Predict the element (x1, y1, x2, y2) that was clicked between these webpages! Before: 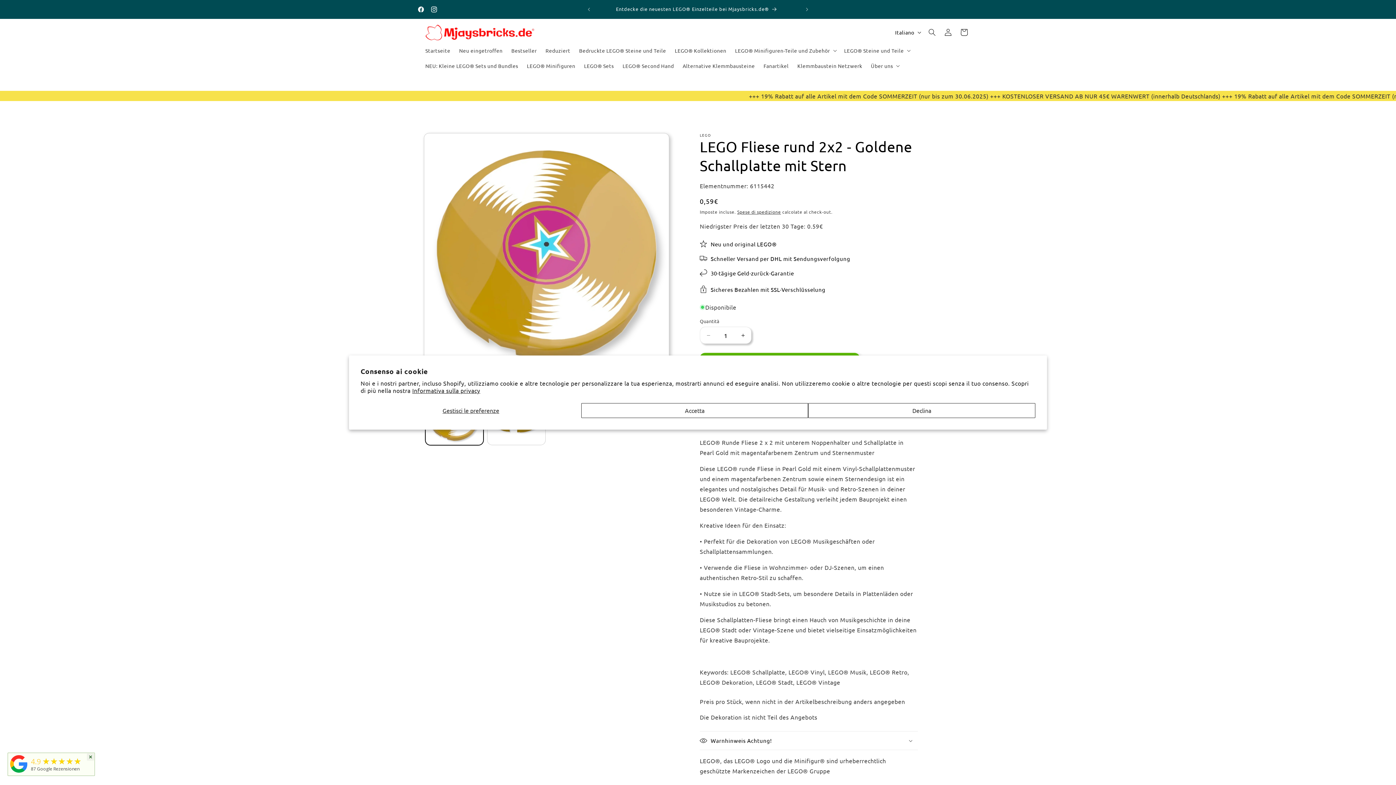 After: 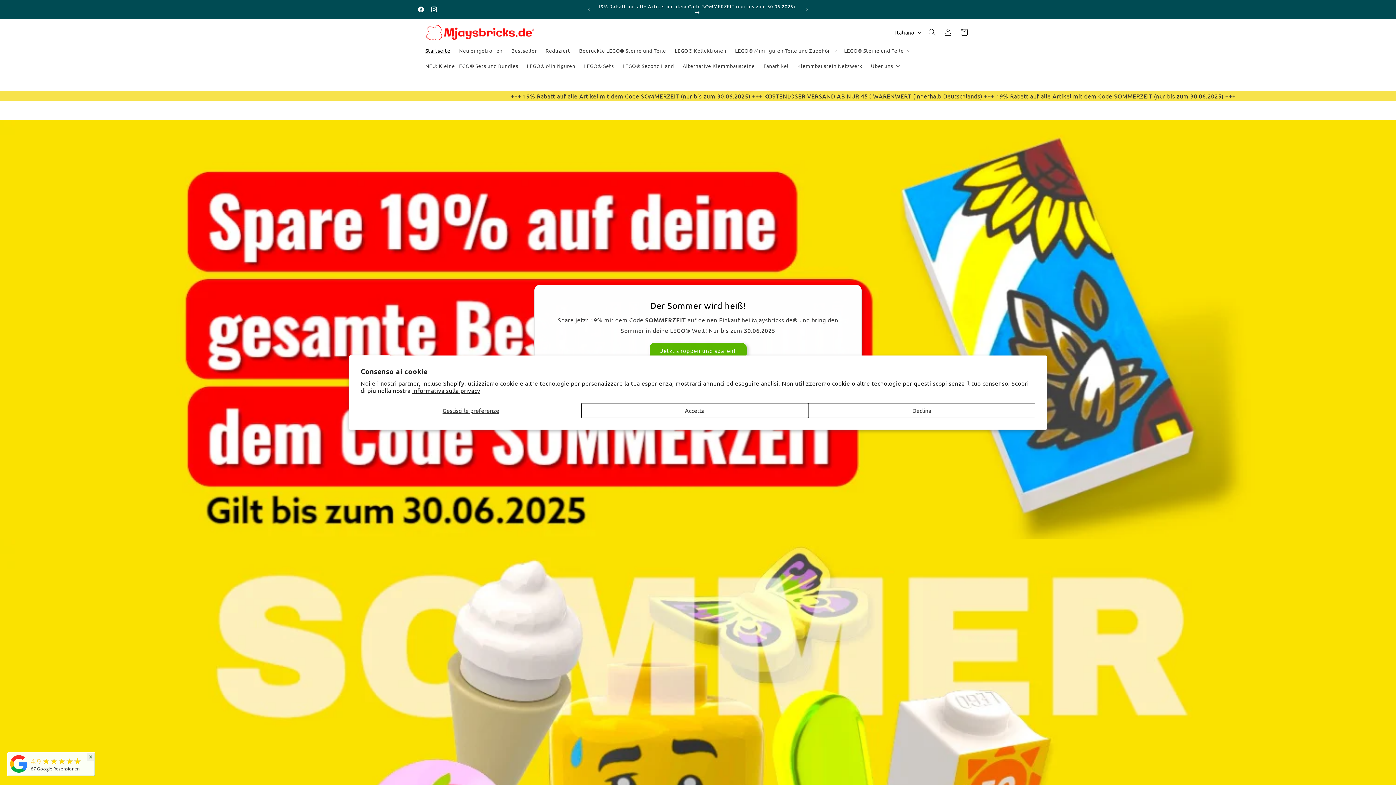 Action: bbox: (422, 21, 537, 42)